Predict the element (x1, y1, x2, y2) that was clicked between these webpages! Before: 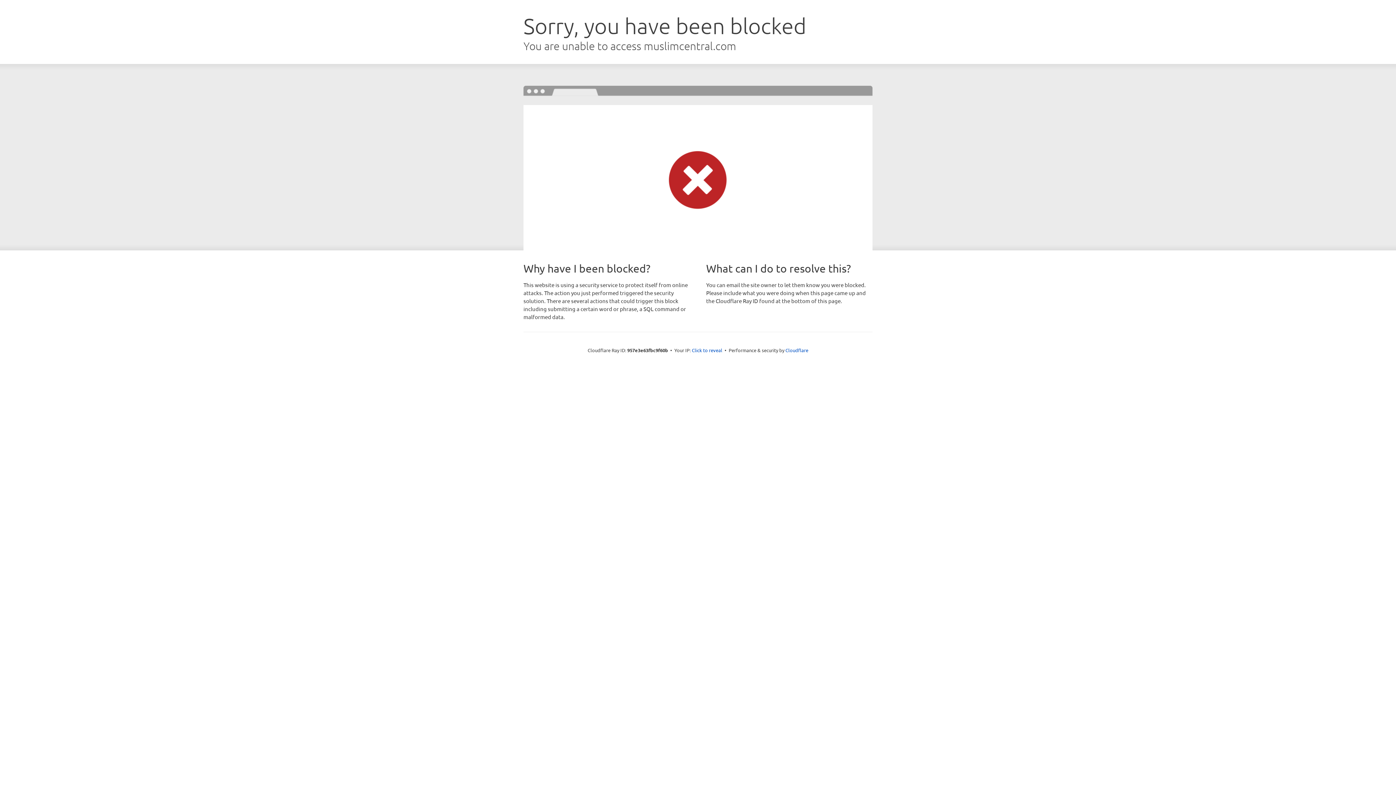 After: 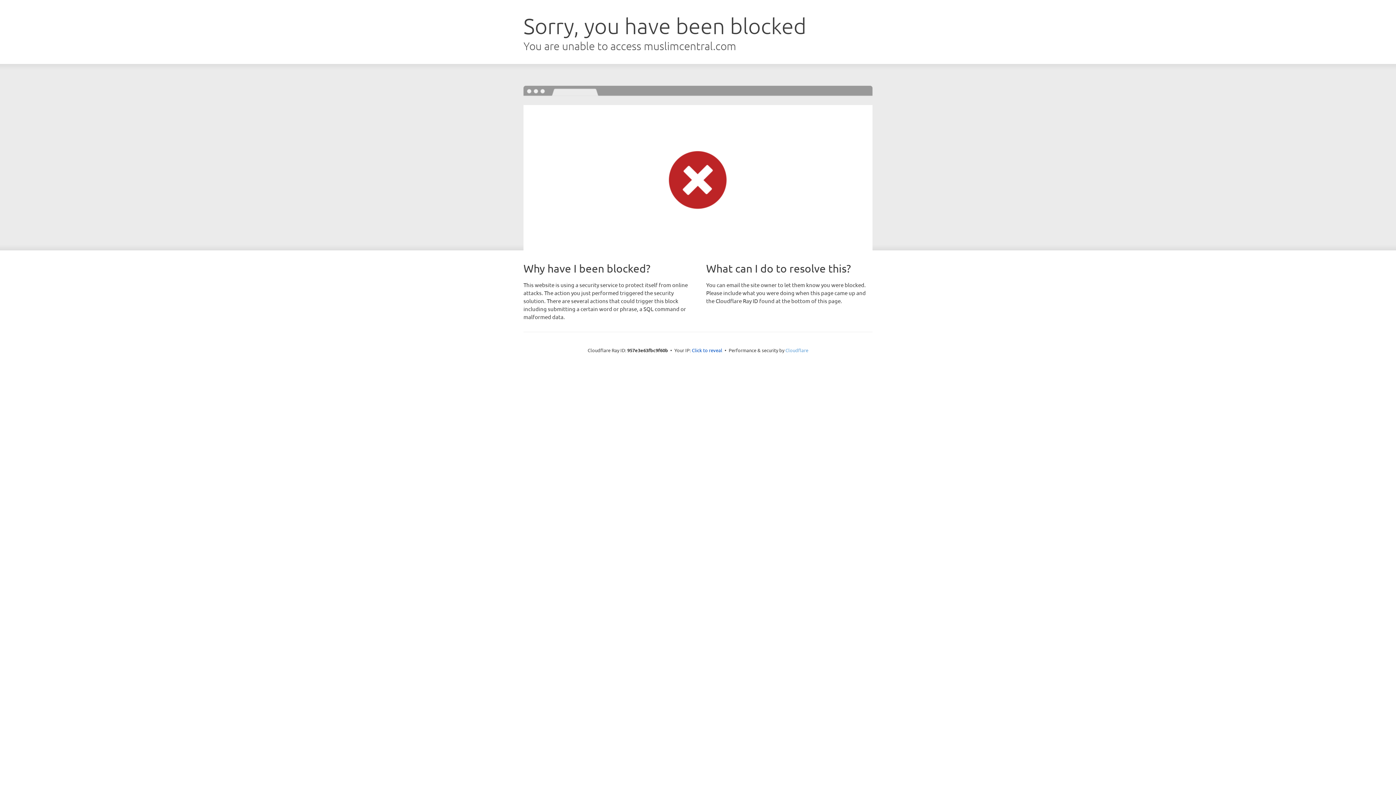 Action: label: Cloudflare bbox: (785, 347, 808, 353)